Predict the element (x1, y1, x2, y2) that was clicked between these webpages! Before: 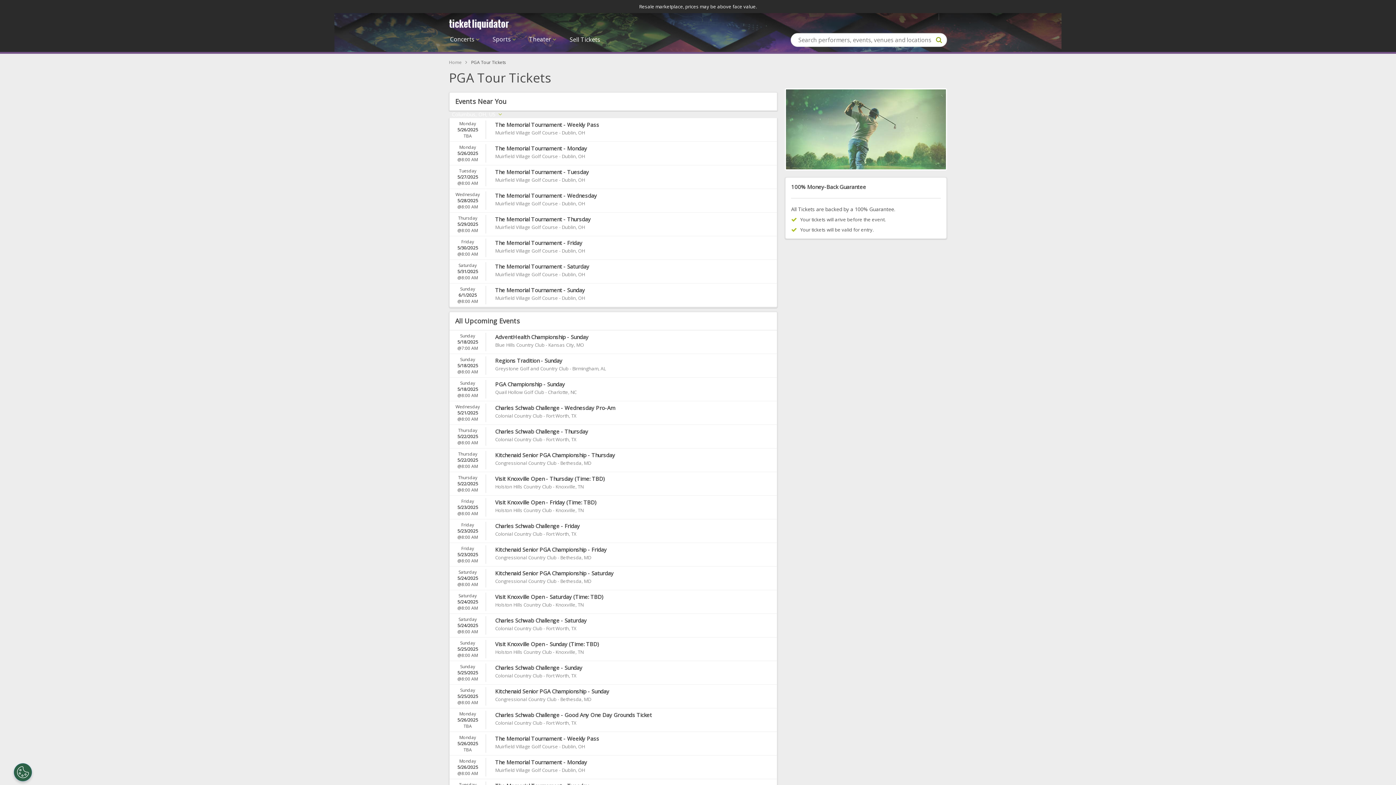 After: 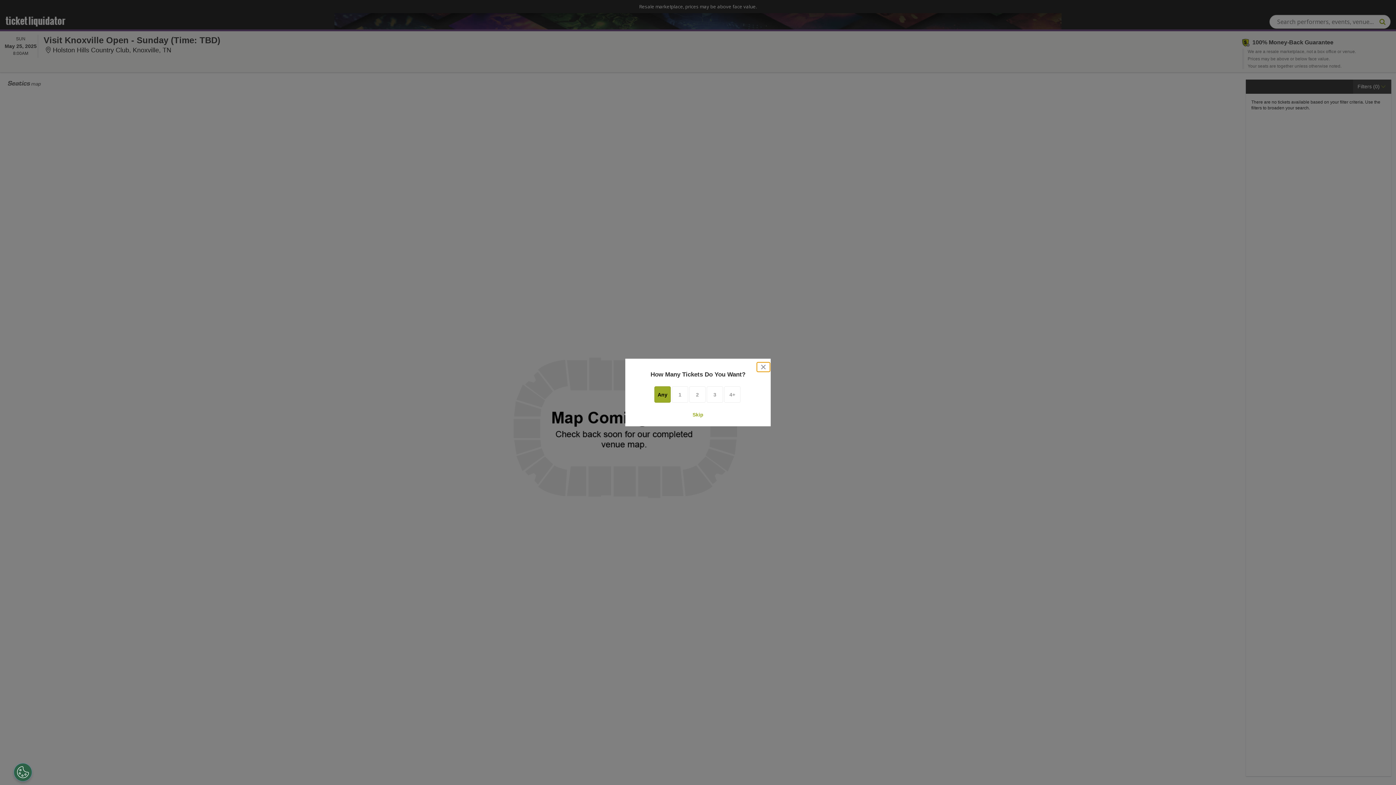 Action: bbox: (495, 640, 704, 648) label: Visit Knoxville Open - Sunday (Time: TBD)